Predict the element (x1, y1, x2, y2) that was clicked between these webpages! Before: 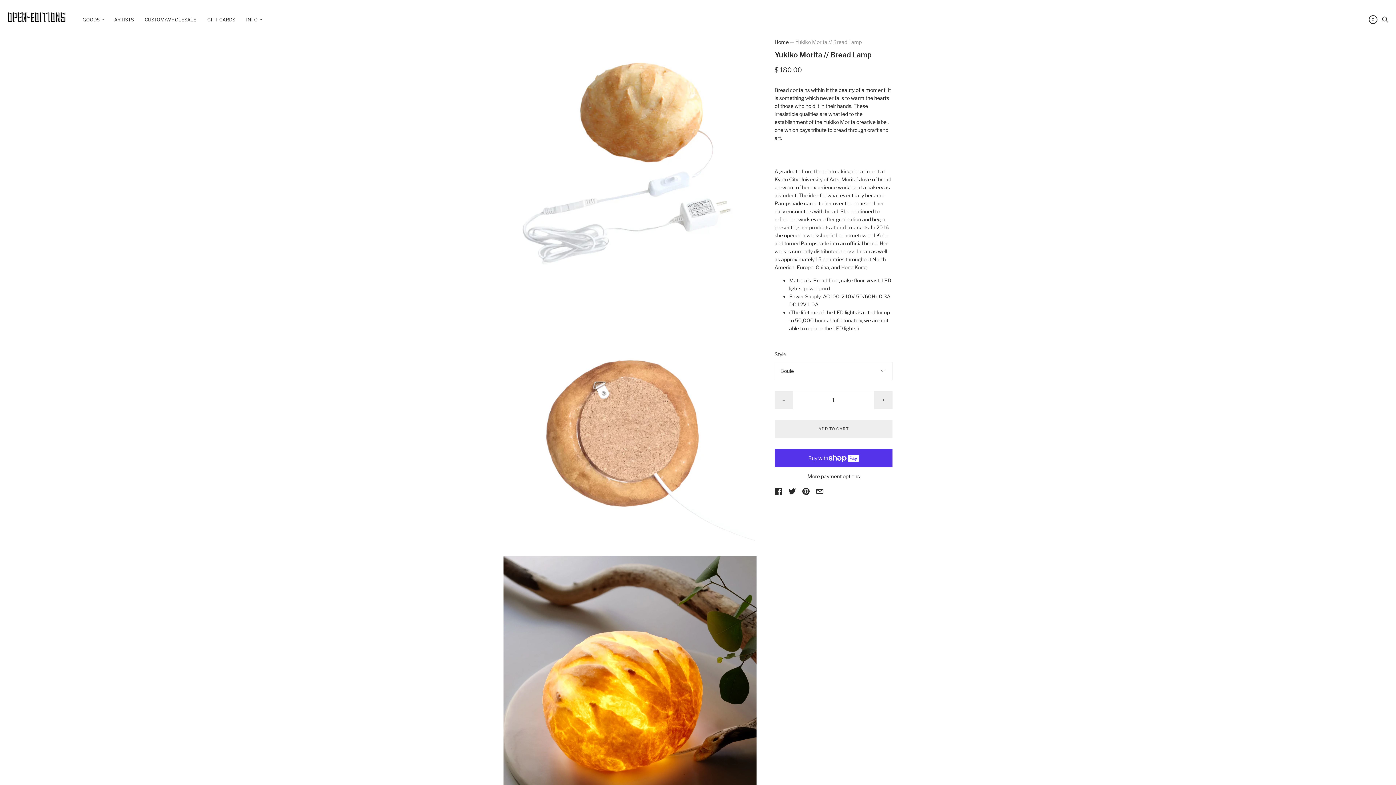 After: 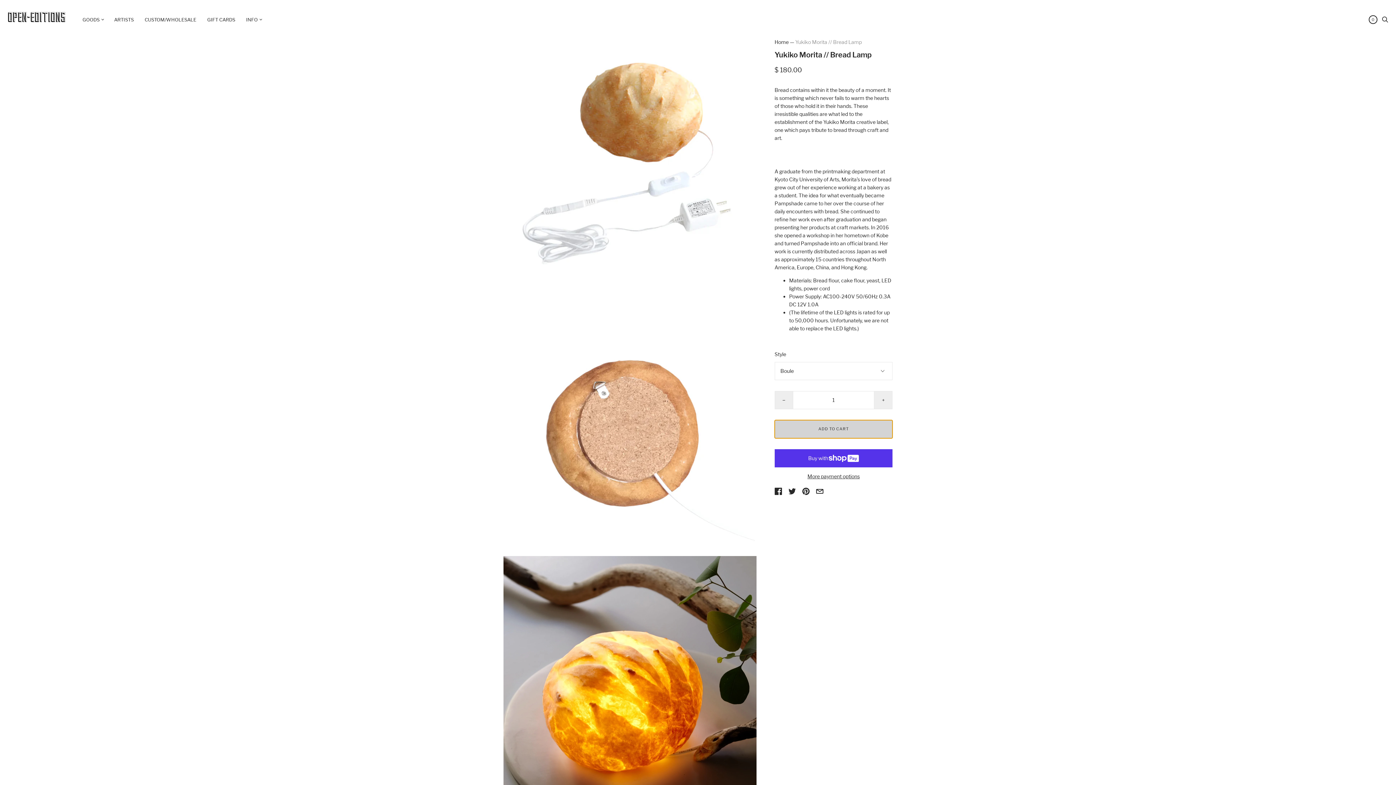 Action: label: ADD TO CART bbox: (774, 420, 892, 438)